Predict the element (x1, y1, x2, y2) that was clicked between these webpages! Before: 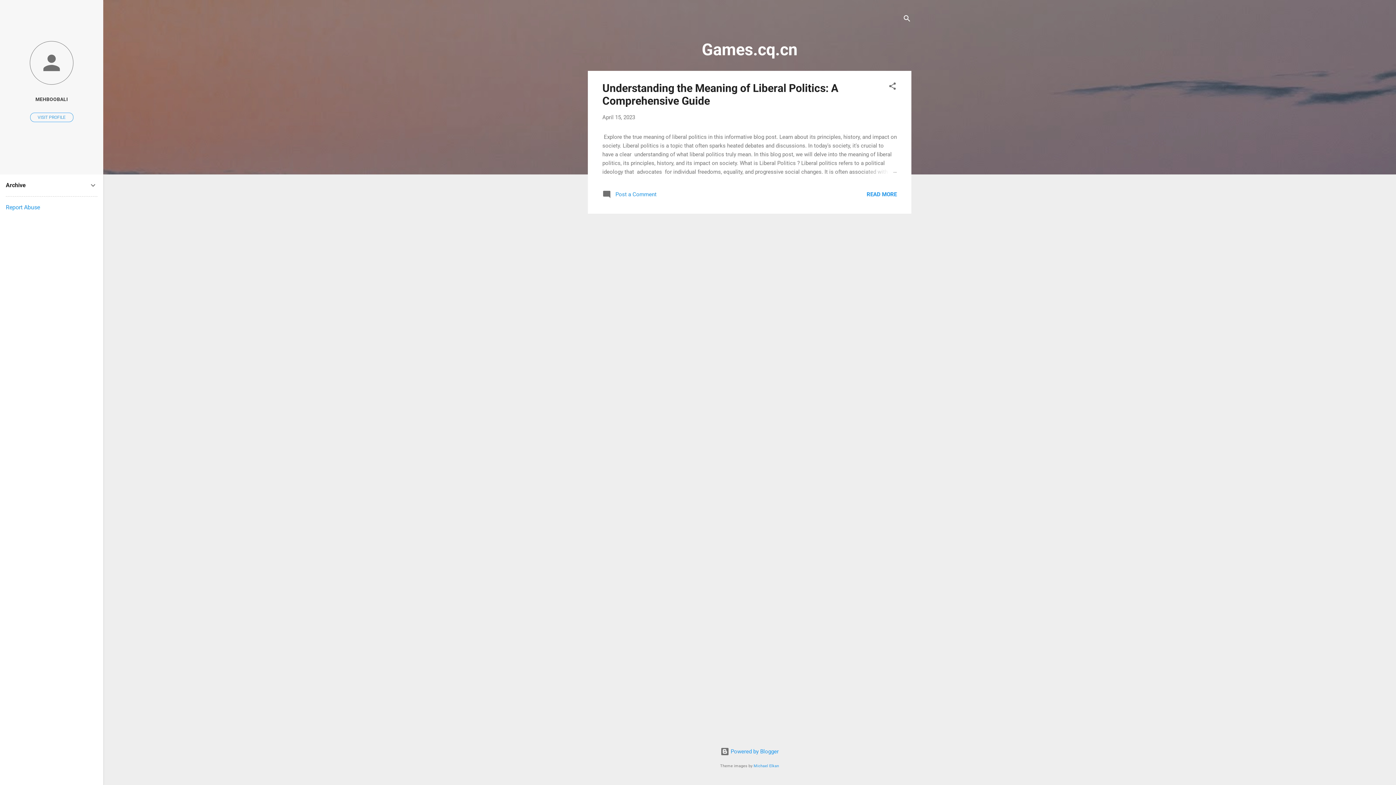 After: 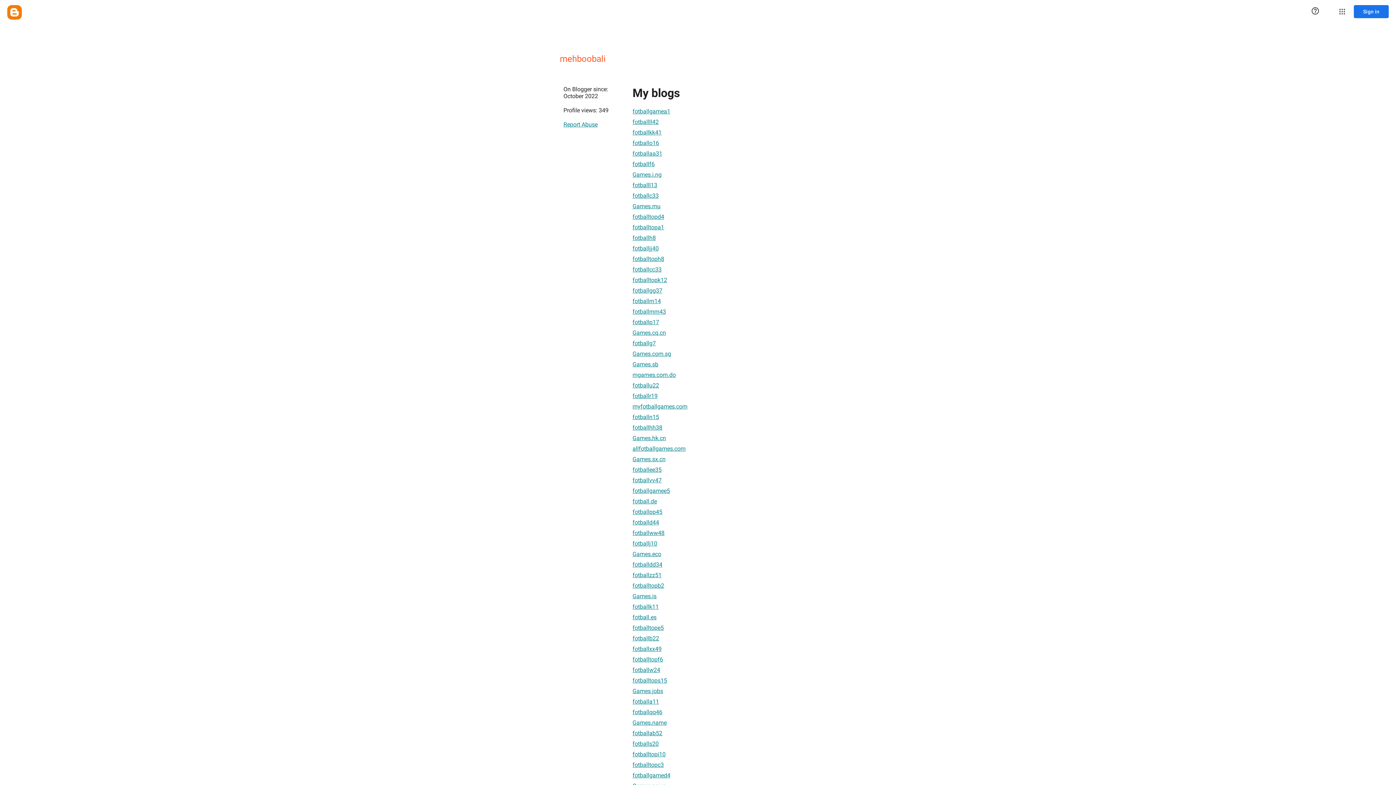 Action: bbox: (0, 40, 103, 86)